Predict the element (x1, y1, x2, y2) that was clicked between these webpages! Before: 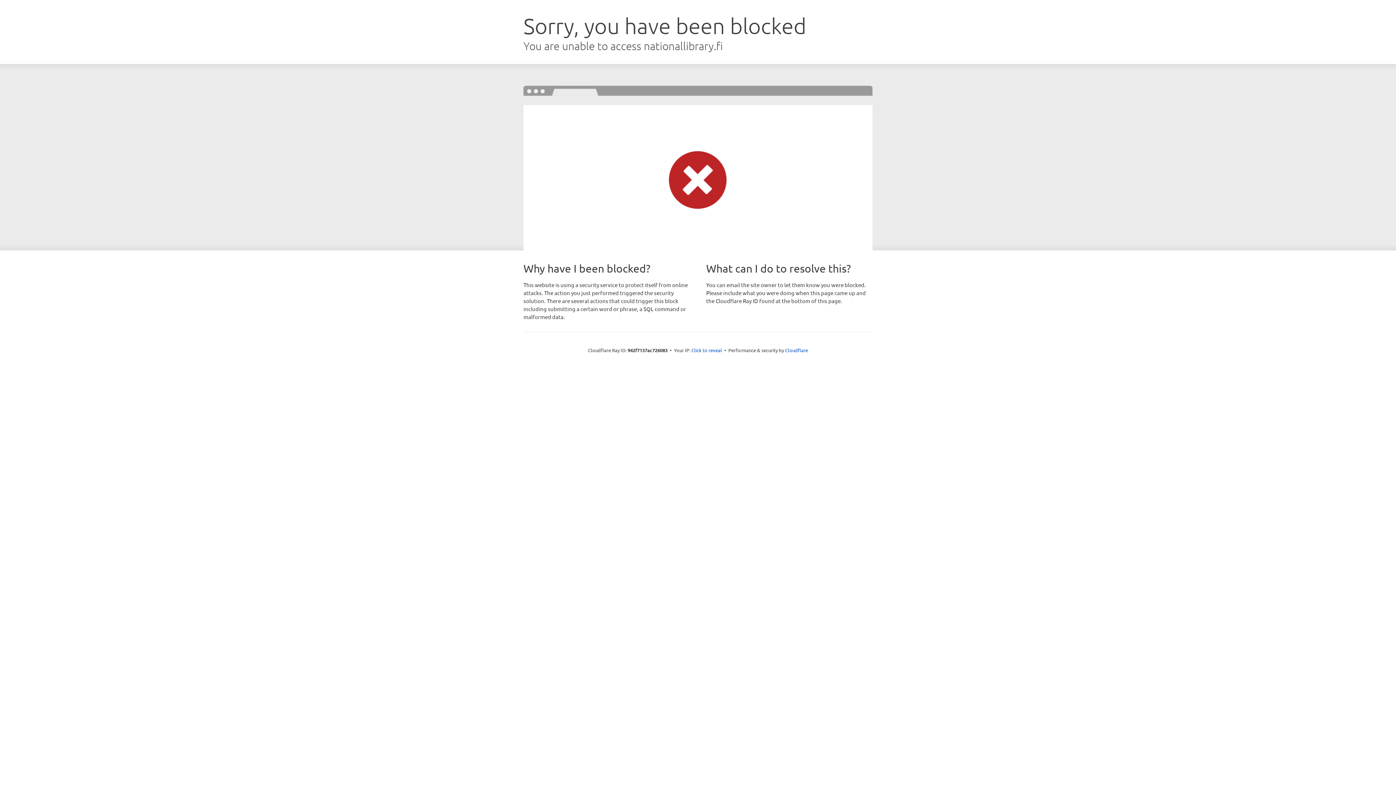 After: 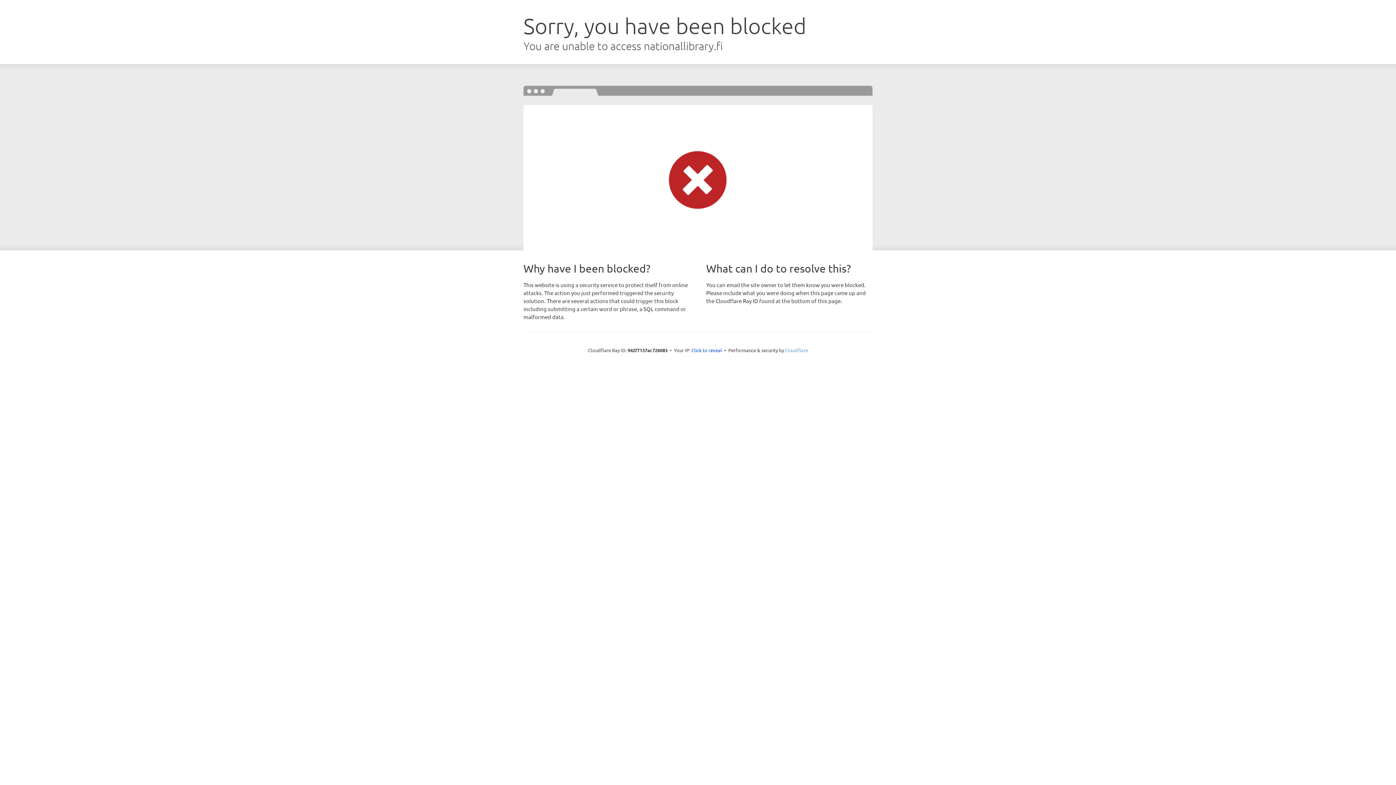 Action: bbox: (785, 347, 808, 353) label: Cloudflare